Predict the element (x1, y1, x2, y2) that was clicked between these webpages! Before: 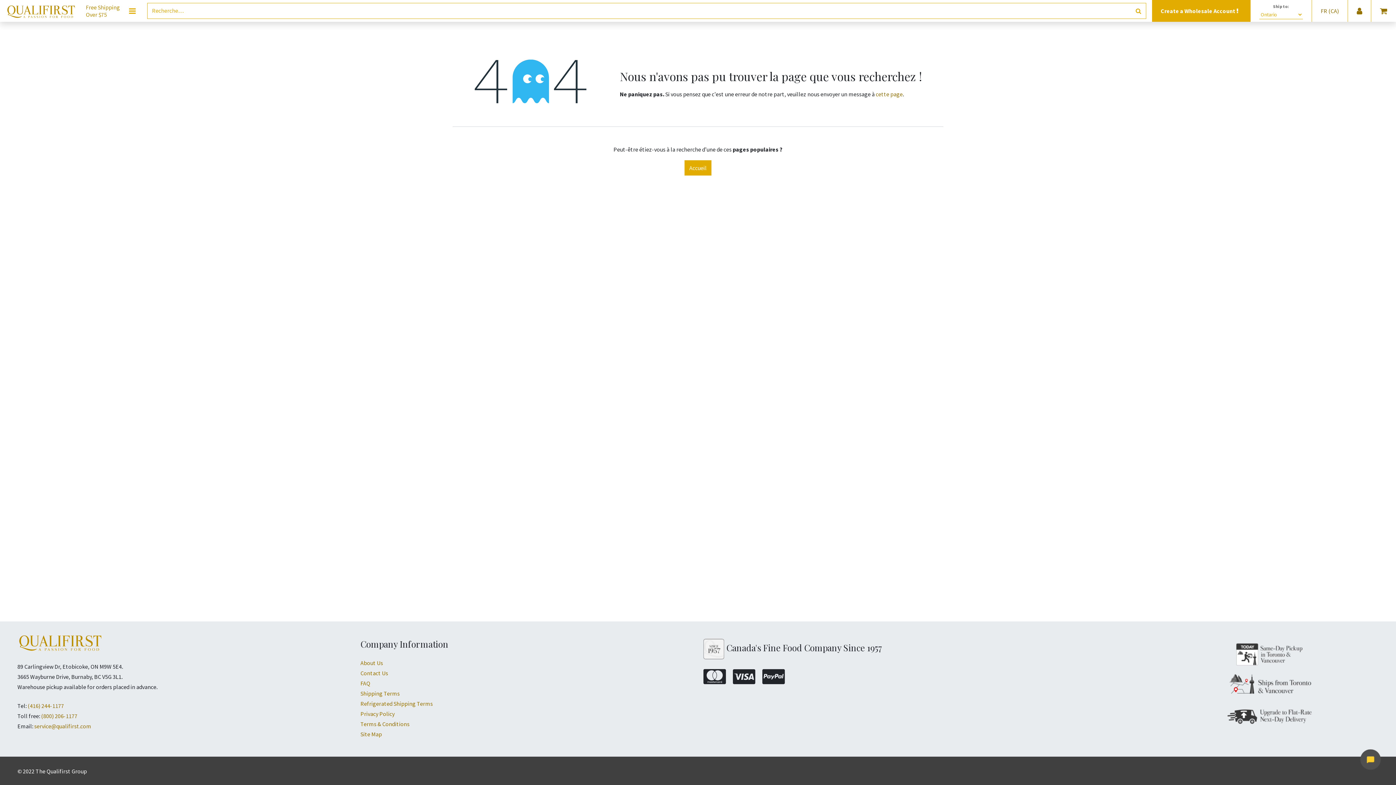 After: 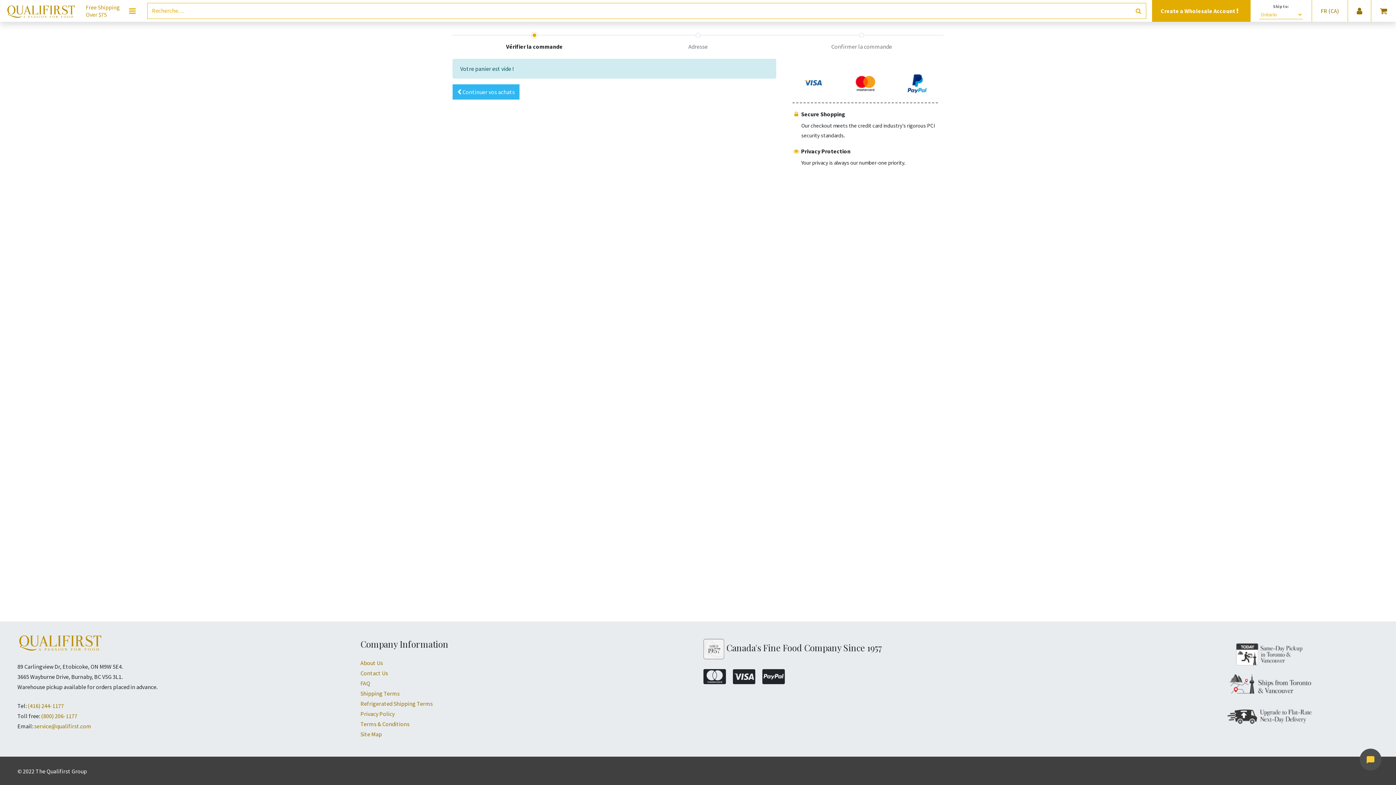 Action: bbox: (1374, 2, 1393, 18)